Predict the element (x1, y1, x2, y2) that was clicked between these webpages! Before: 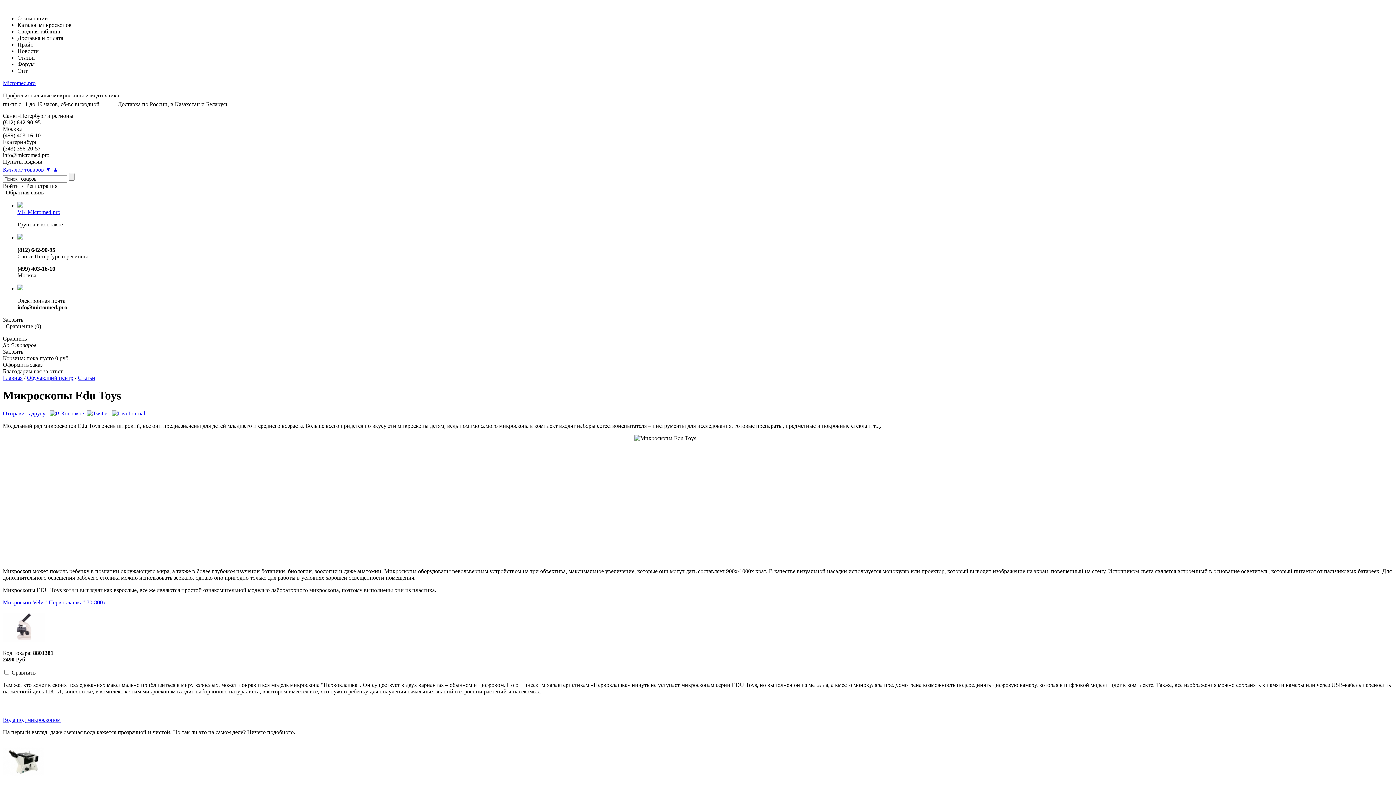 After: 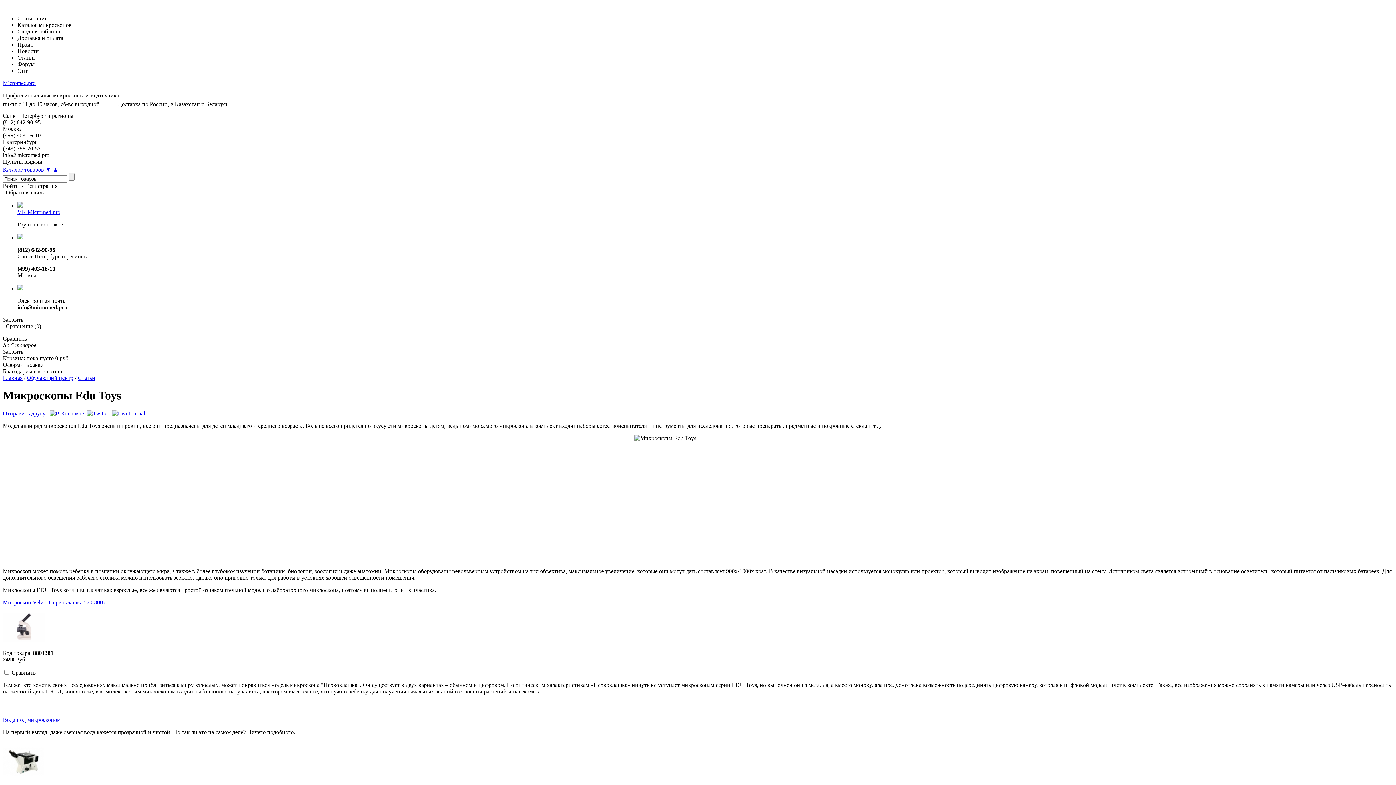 Action: bbox: (112, 410, 145, 416)